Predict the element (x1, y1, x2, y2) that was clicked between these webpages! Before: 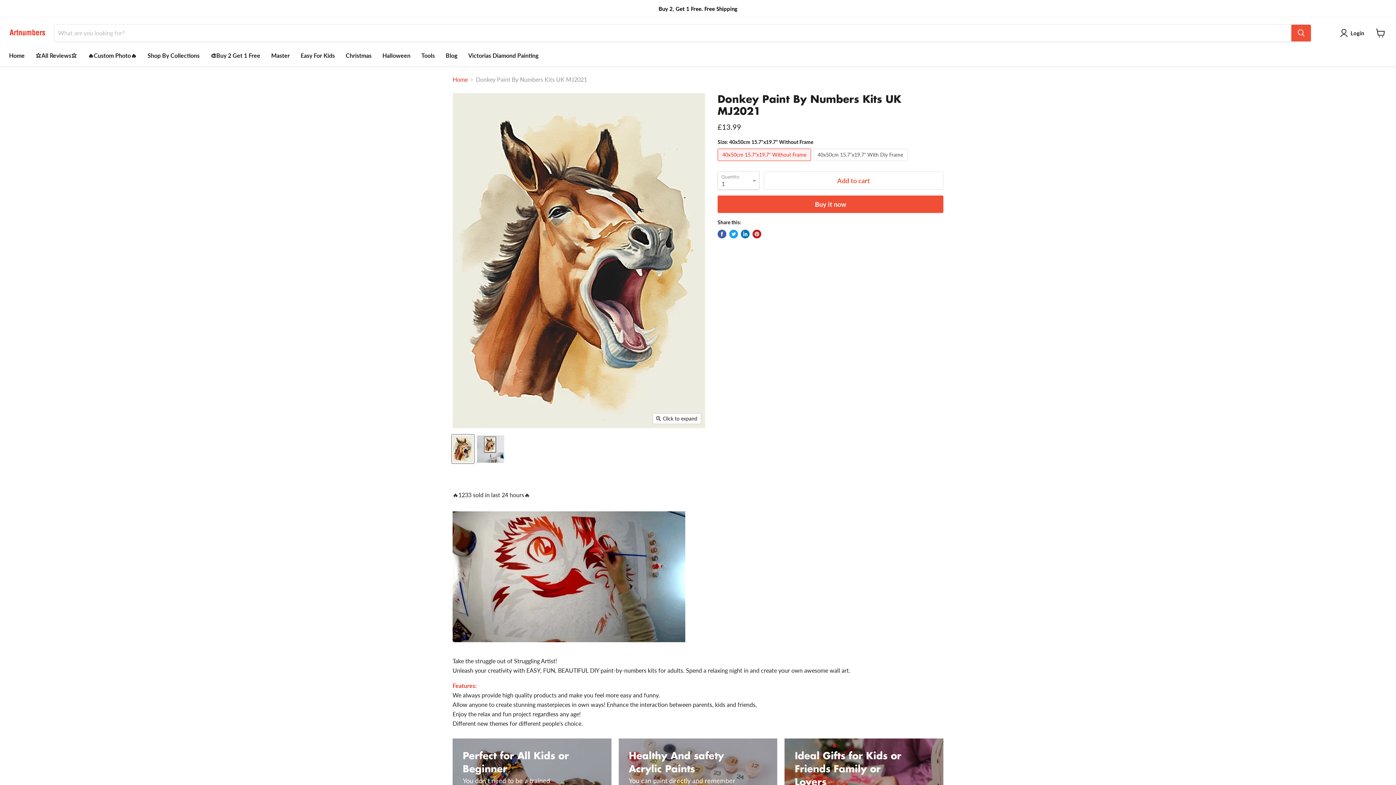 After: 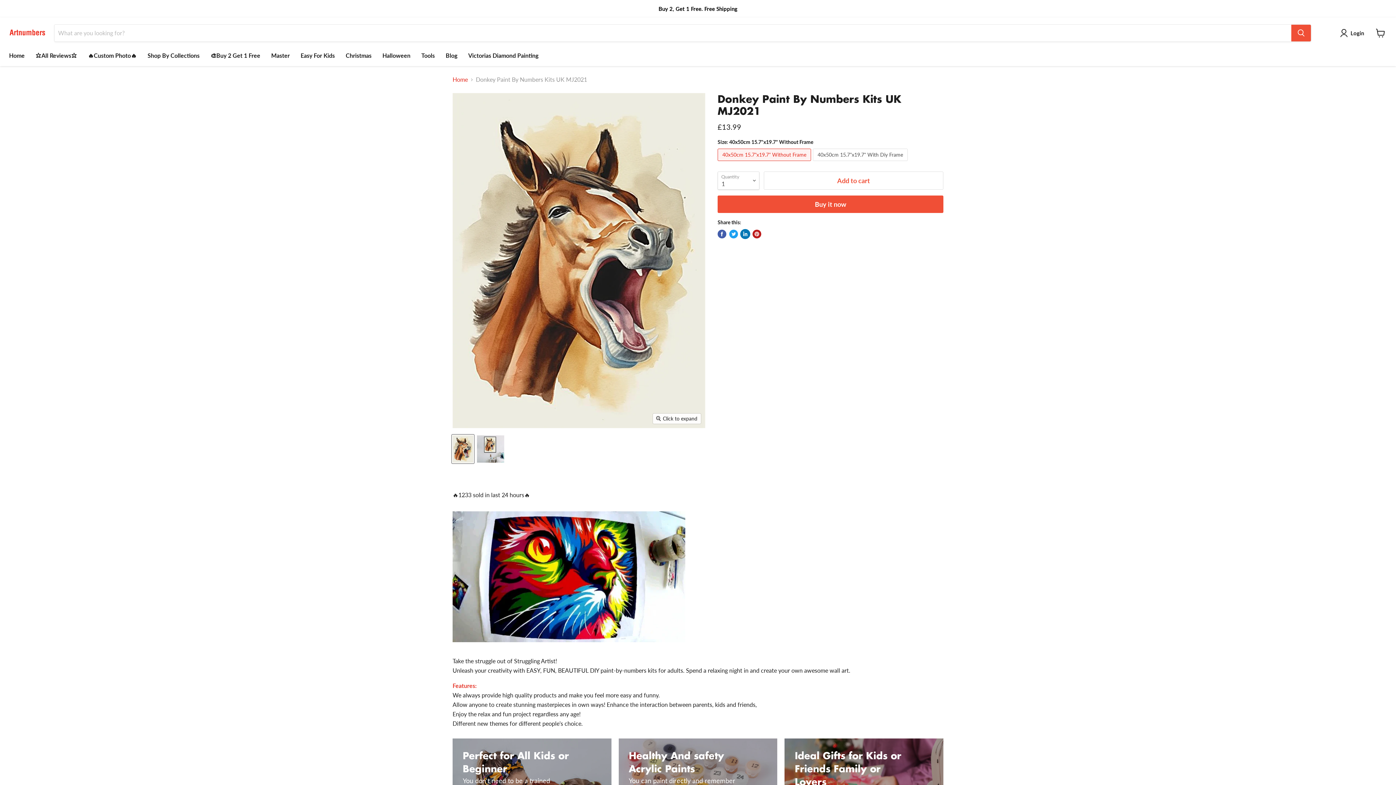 Action: label: Share on LinkedIn bbox: (741, 229, 749, 238)